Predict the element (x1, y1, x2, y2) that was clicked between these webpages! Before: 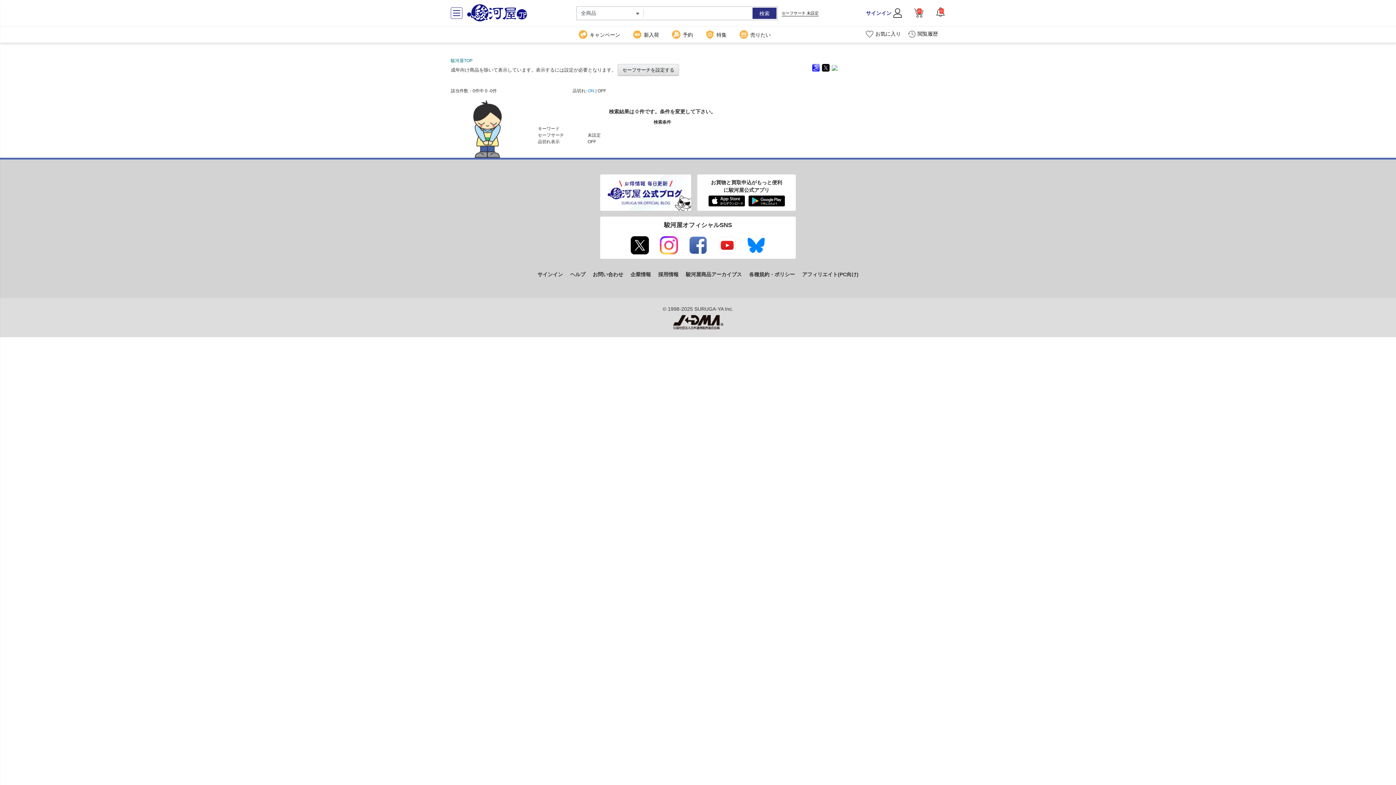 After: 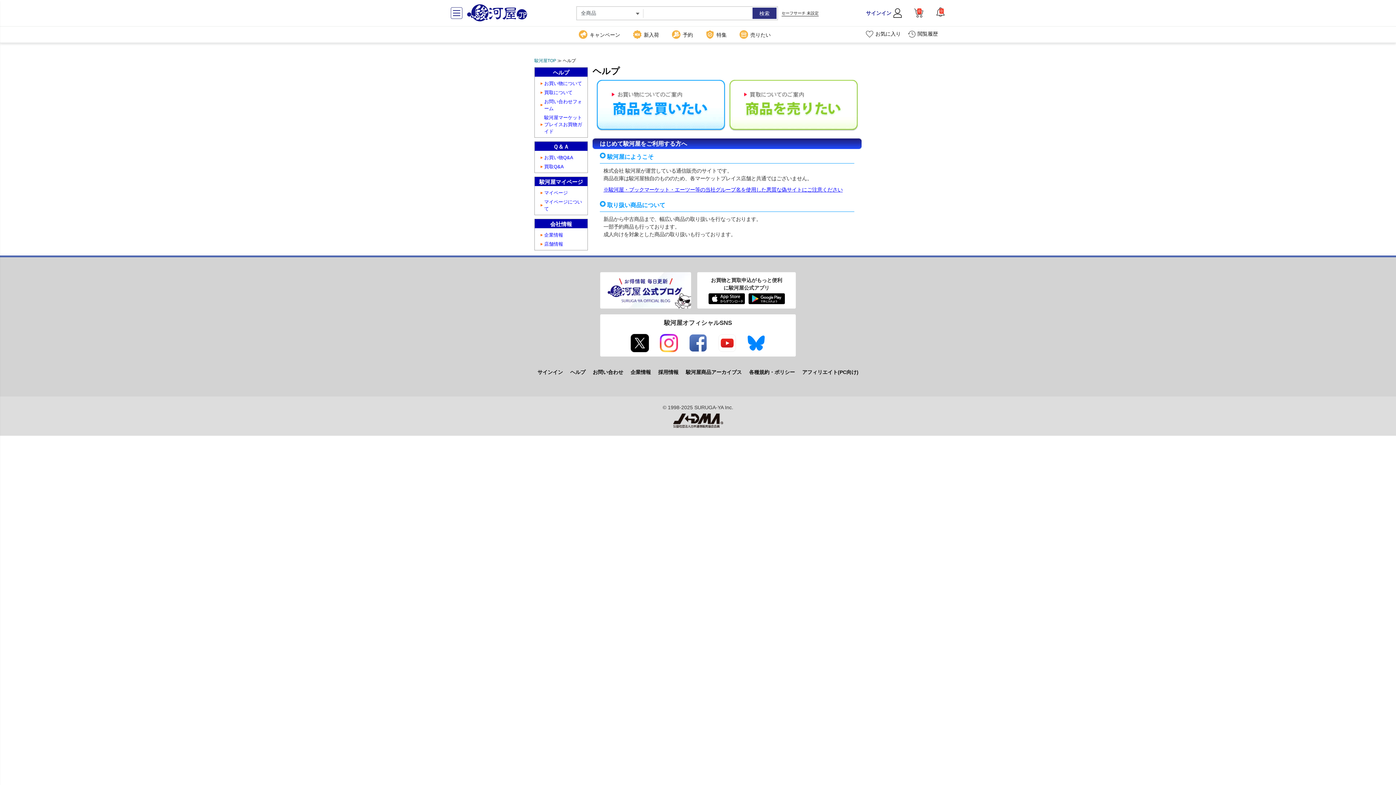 Action: bbox: (570, 271, 585, 277) label: ヘルプ